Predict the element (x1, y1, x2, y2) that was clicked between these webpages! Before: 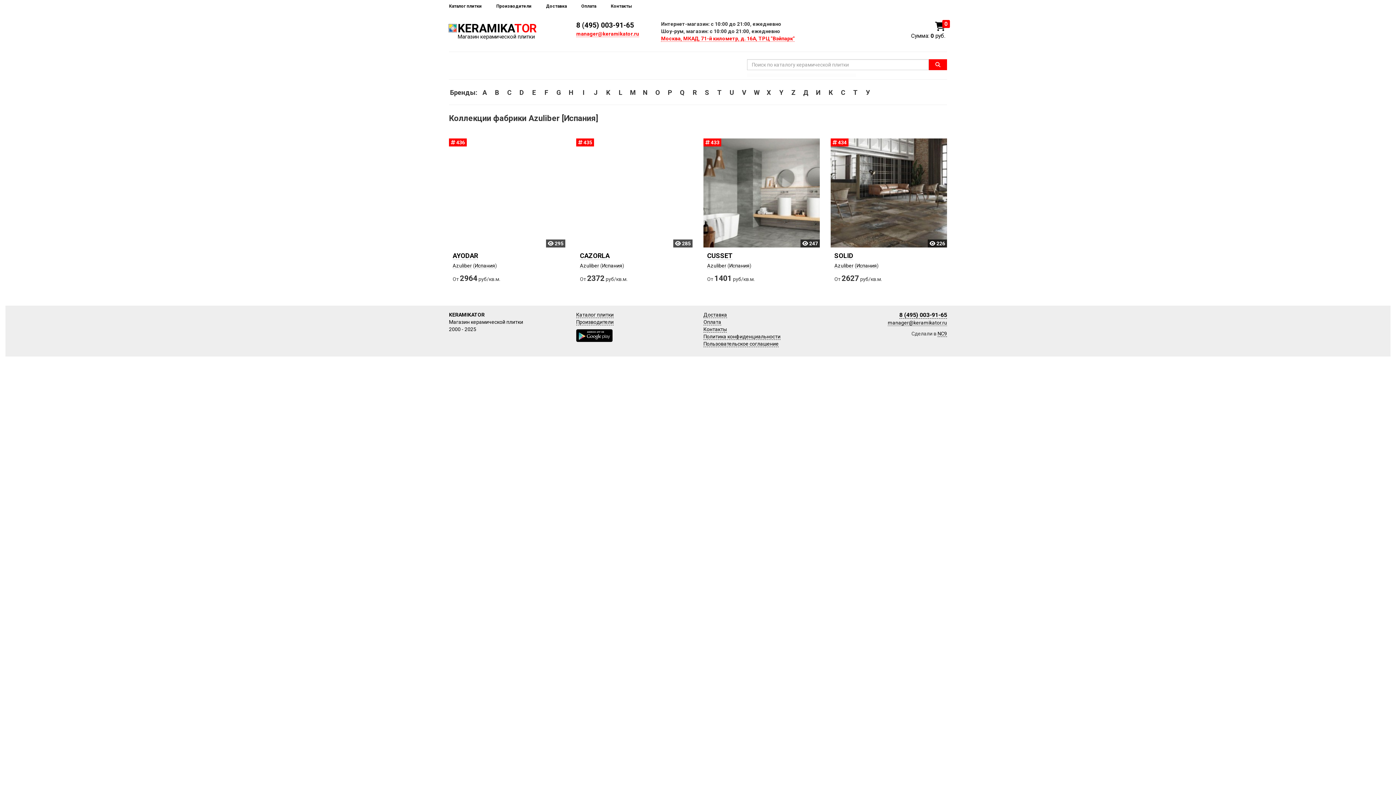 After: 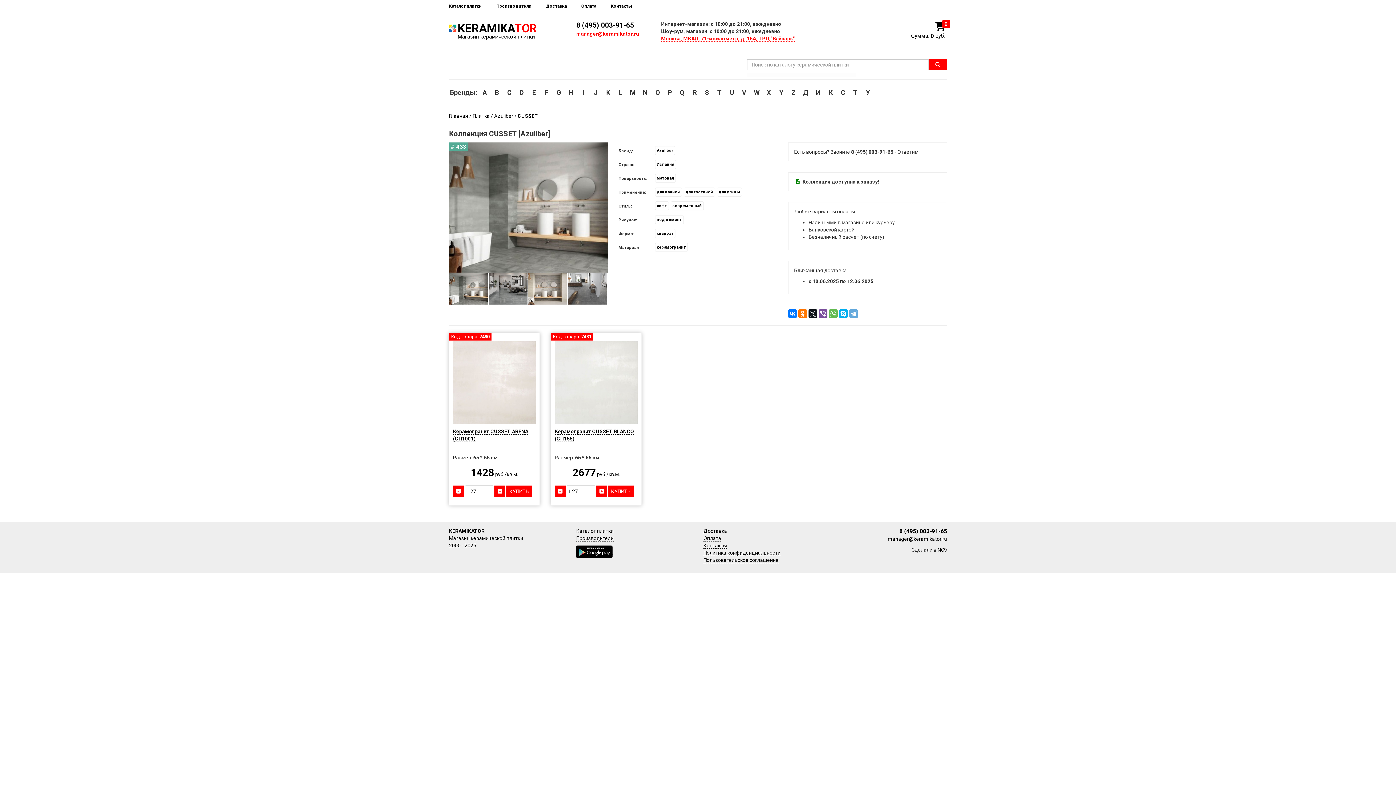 Action: bbox: (707, 251, 816, 262) label: CUSSET